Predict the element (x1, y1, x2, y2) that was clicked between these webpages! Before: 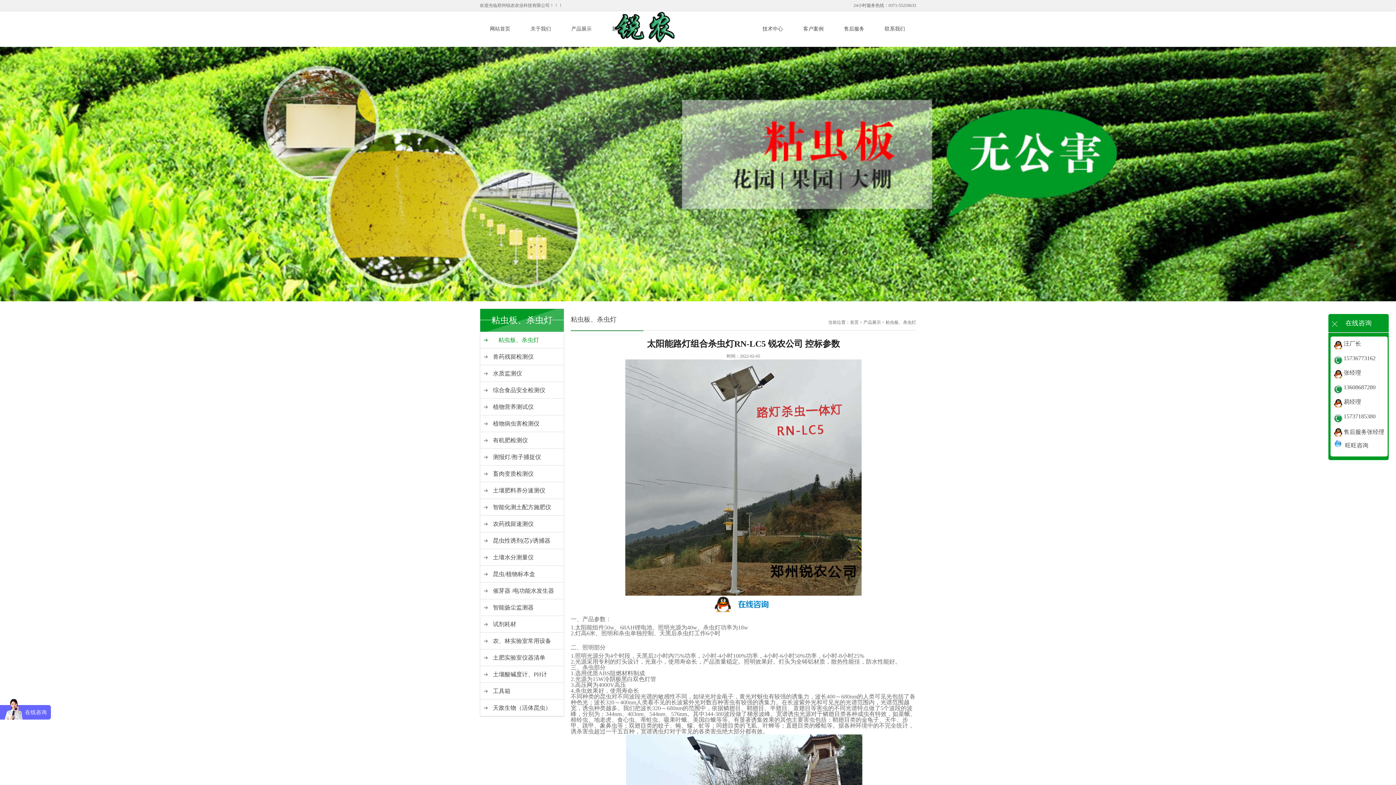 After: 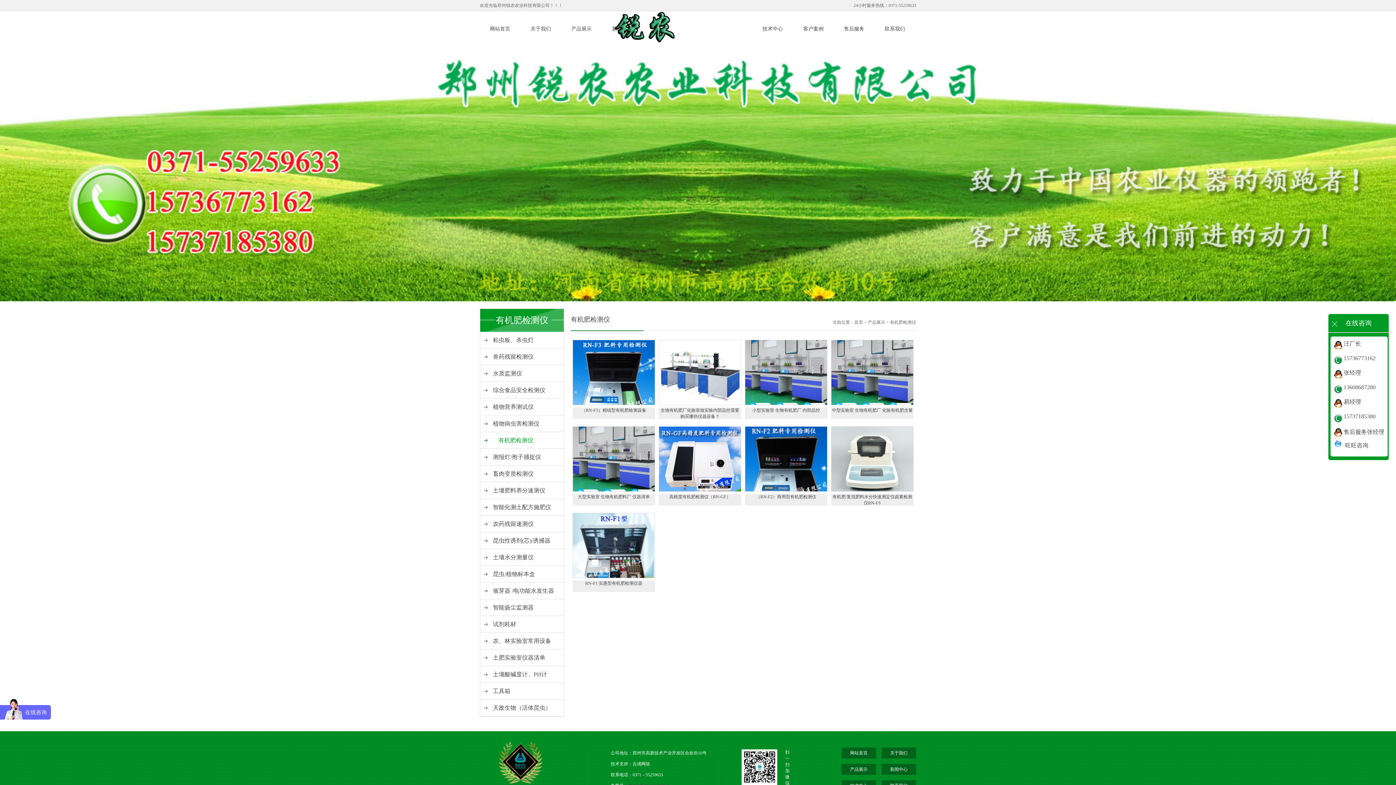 Action: bbox: (484, 432, 560, 448) label: 有机肥检测仪